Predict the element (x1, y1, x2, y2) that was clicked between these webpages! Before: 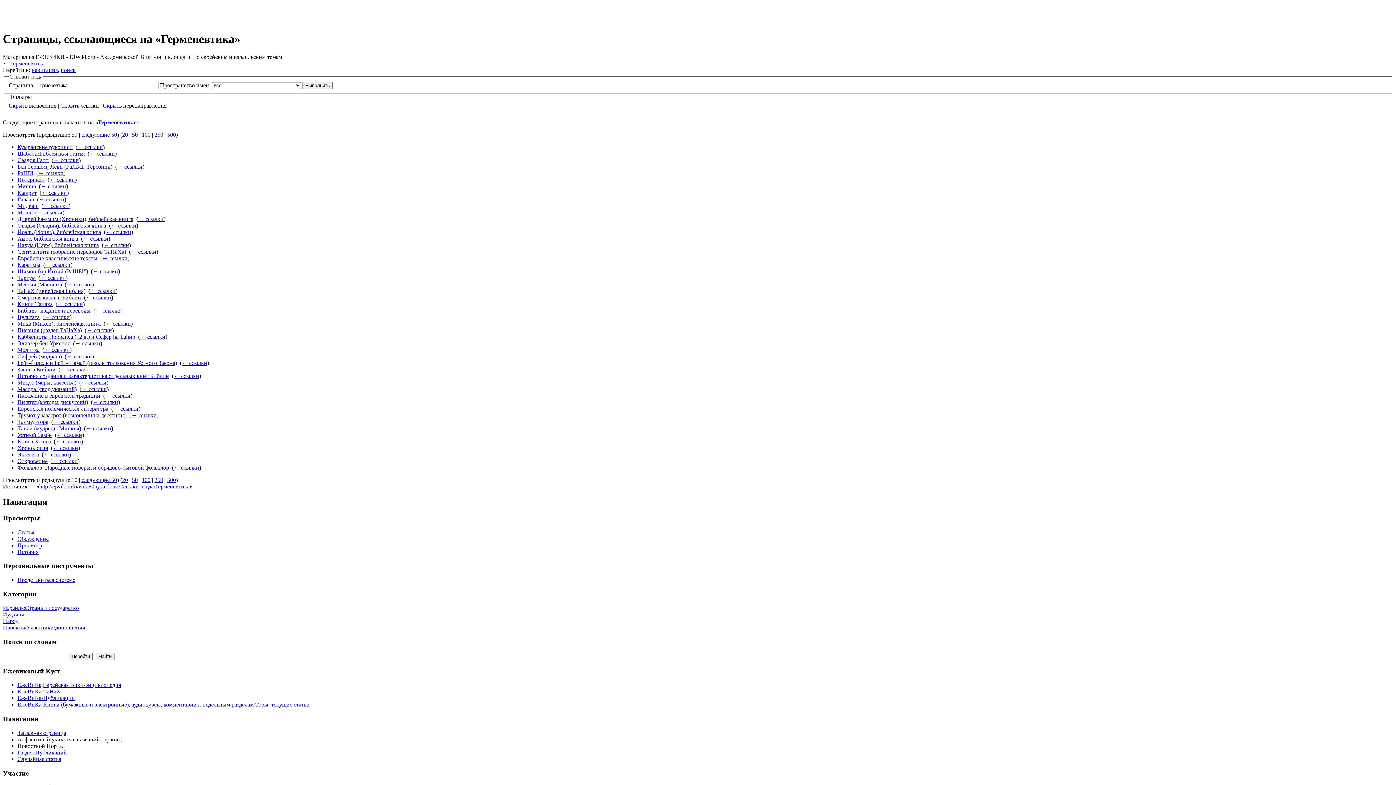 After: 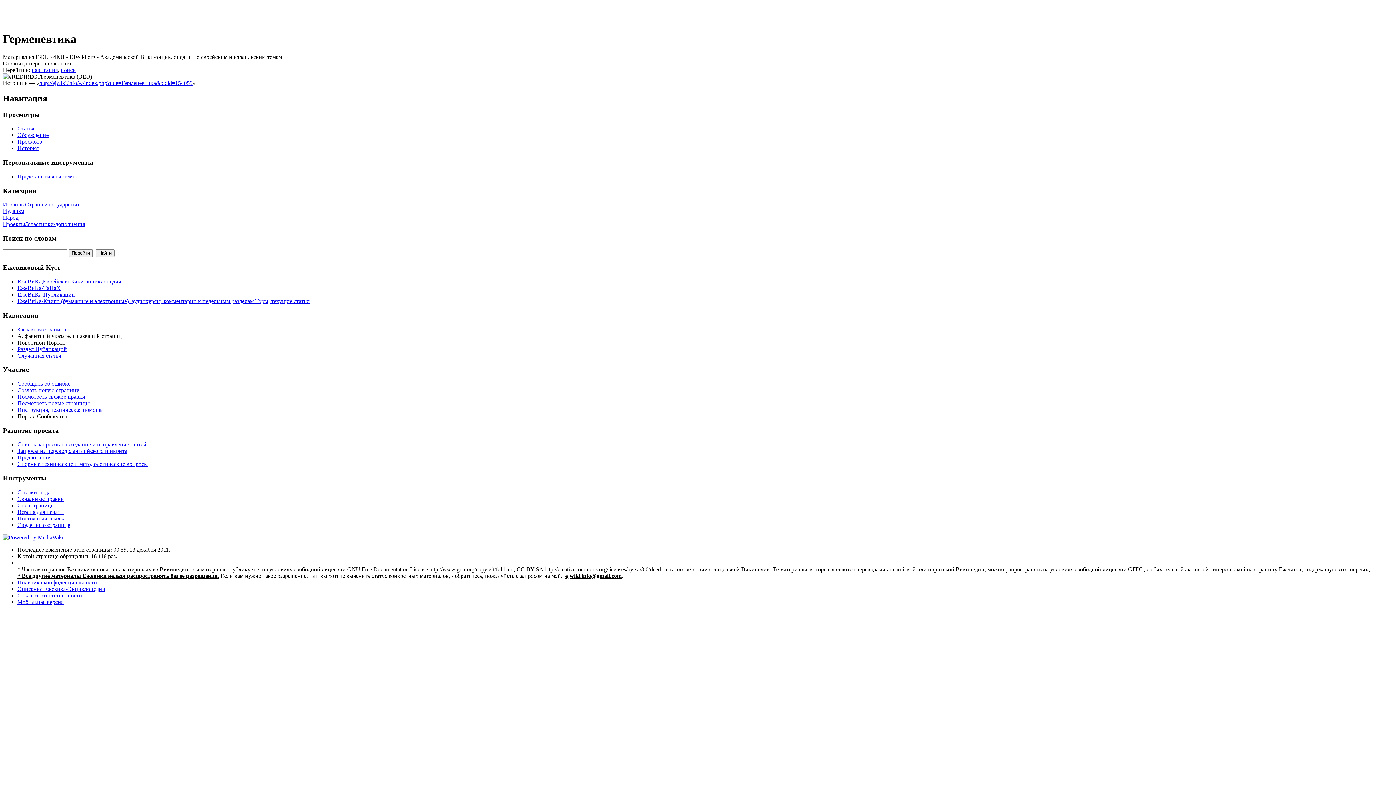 Action: label: Статья bbox: (17, 529, 34, 535)